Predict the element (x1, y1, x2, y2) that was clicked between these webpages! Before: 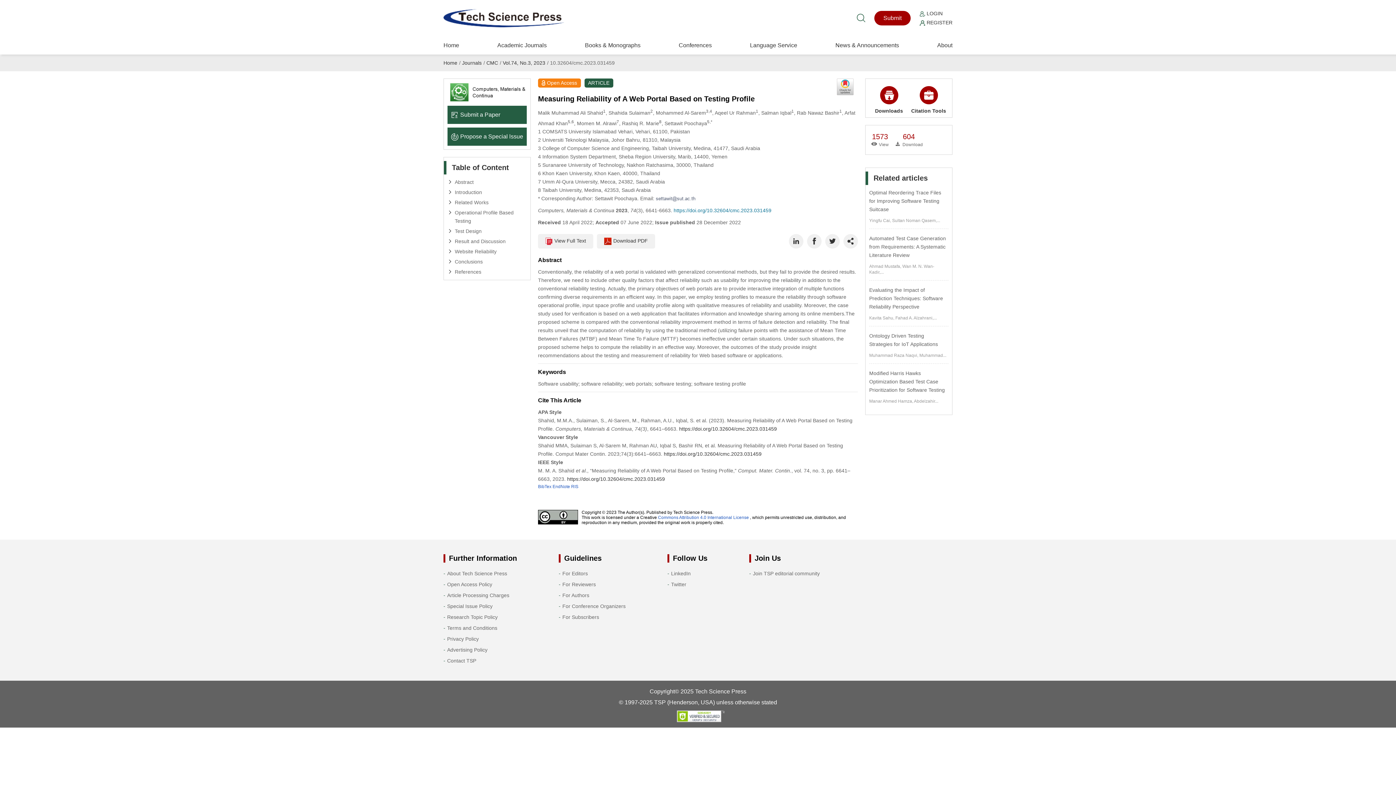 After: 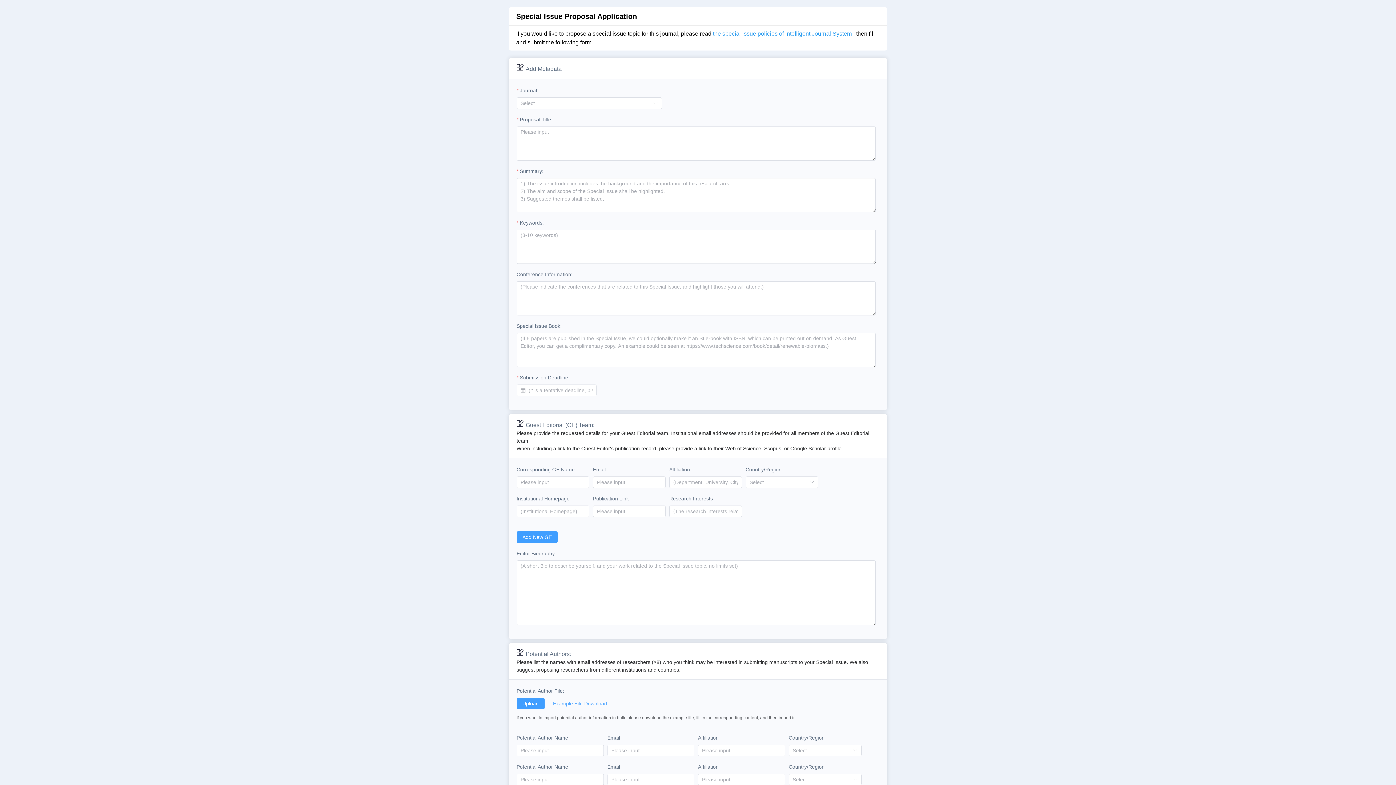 Action: bbox: (451, 133, 523, 139) label: Propose a Special lssue